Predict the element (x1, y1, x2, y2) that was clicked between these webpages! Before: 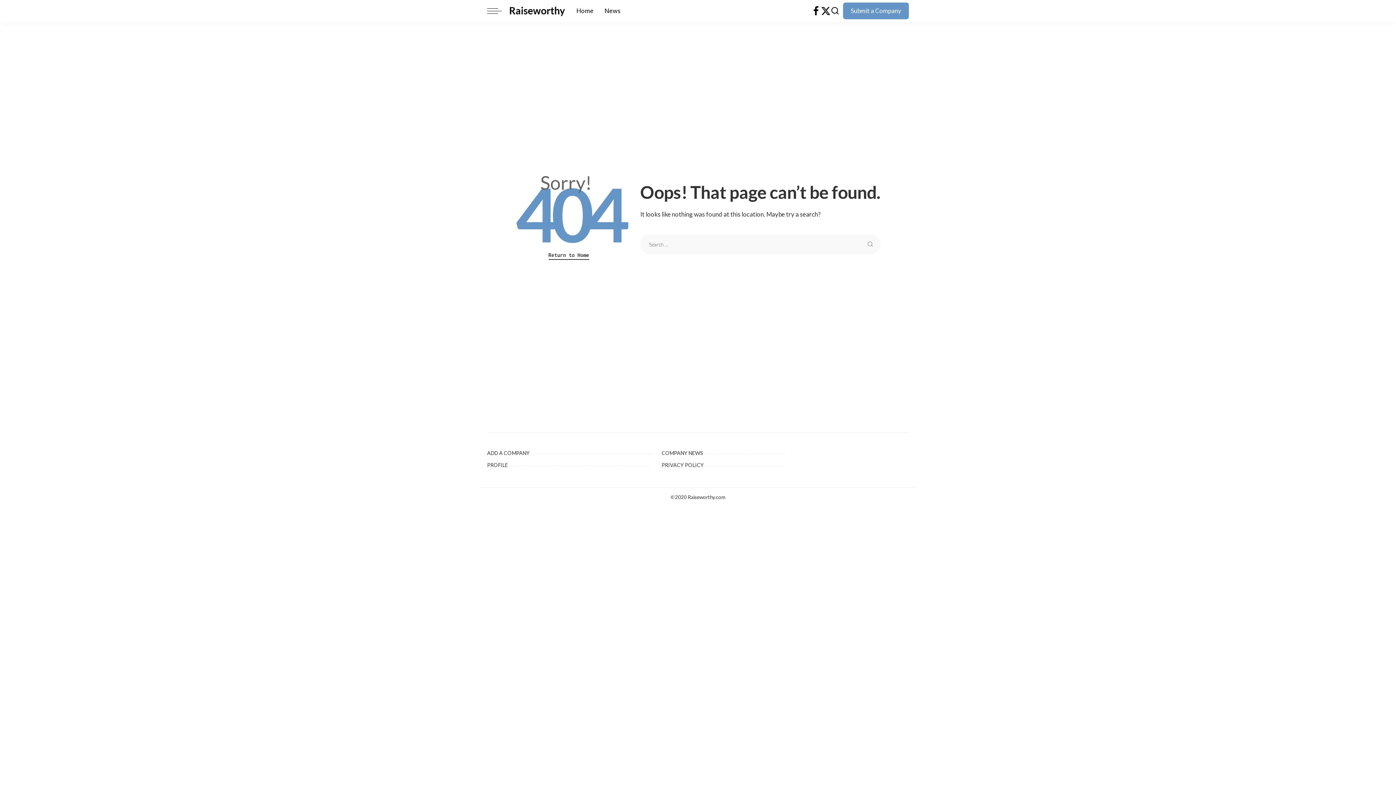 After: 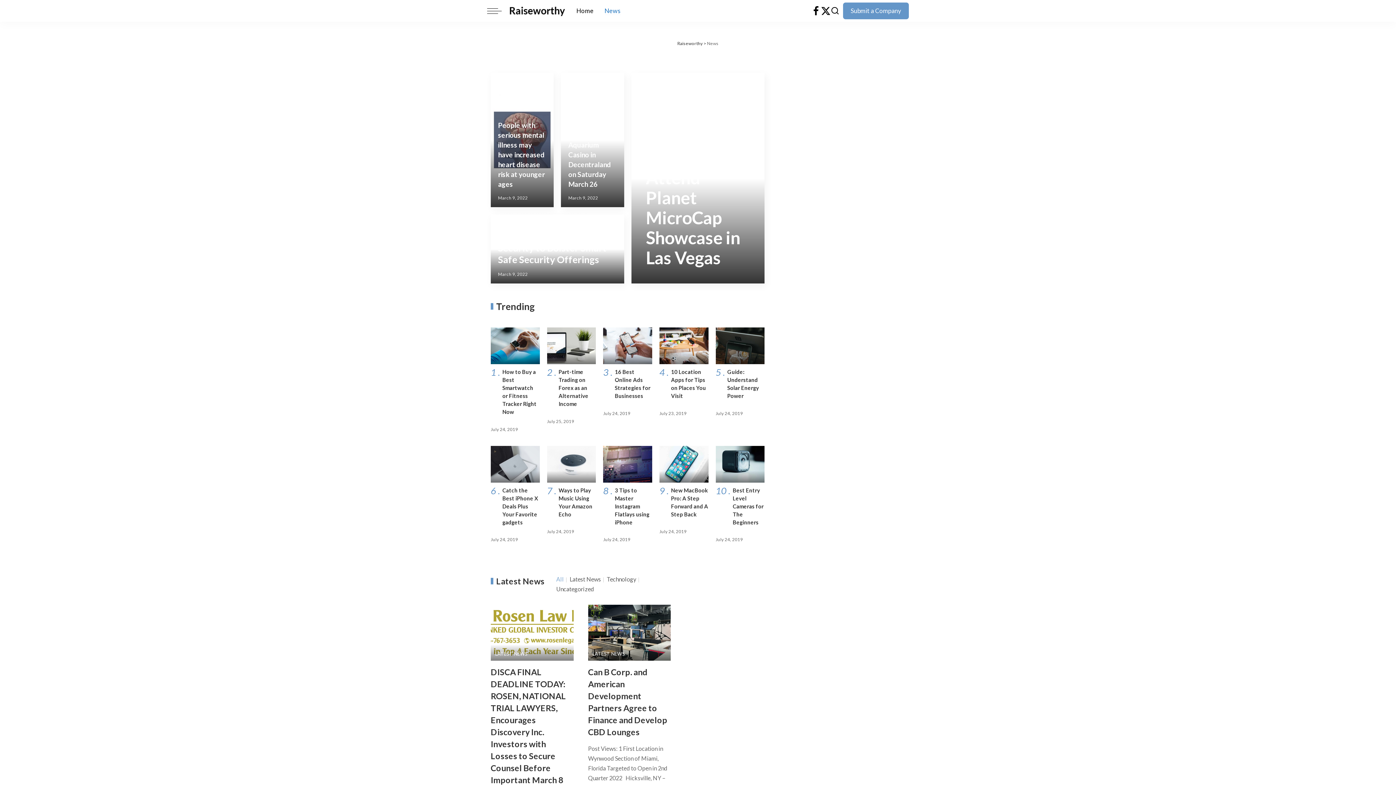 Action: label: News bbox: (599, 0, 626, 21)